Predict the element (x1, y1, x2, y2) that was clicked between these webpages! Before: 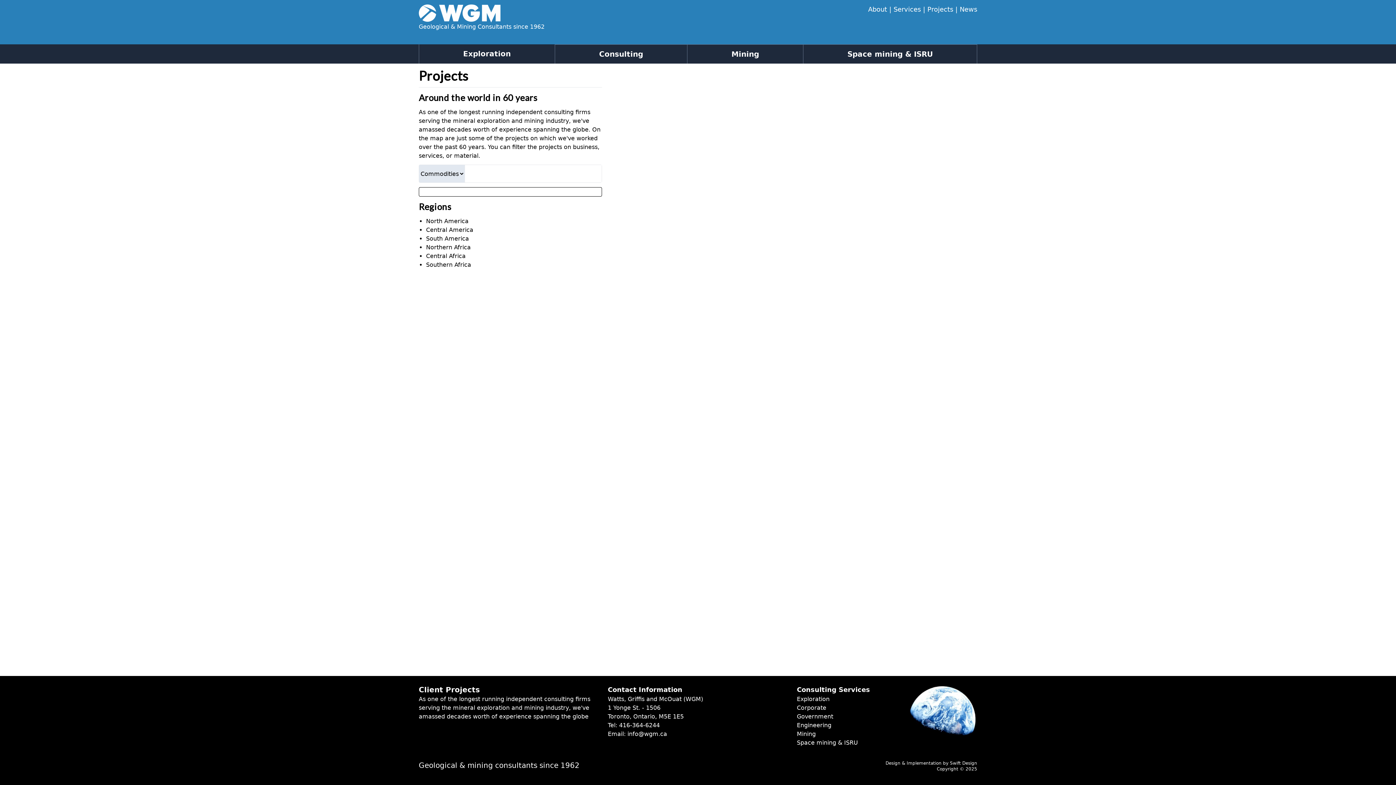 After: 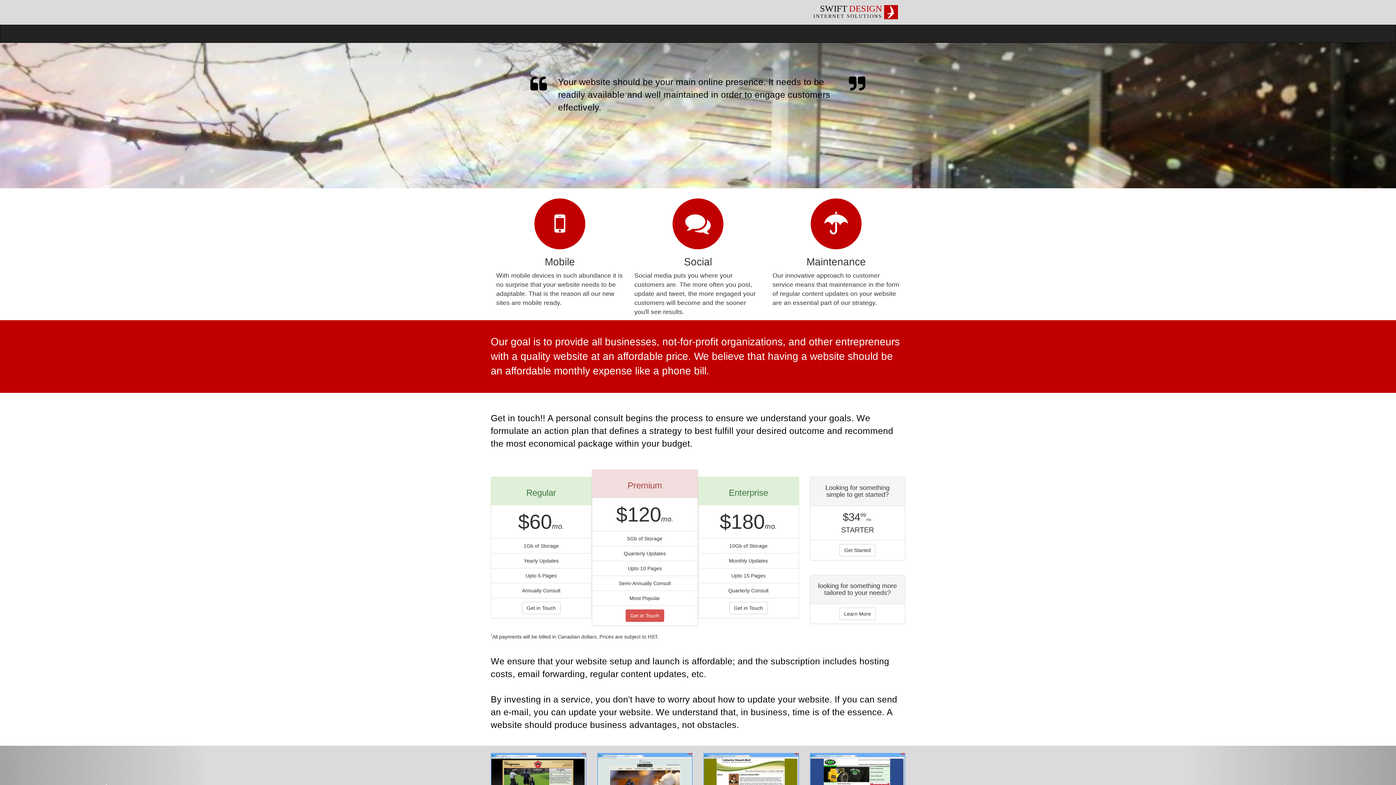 Action: label: Swift Design bbox: (950, 761, 977, 766)